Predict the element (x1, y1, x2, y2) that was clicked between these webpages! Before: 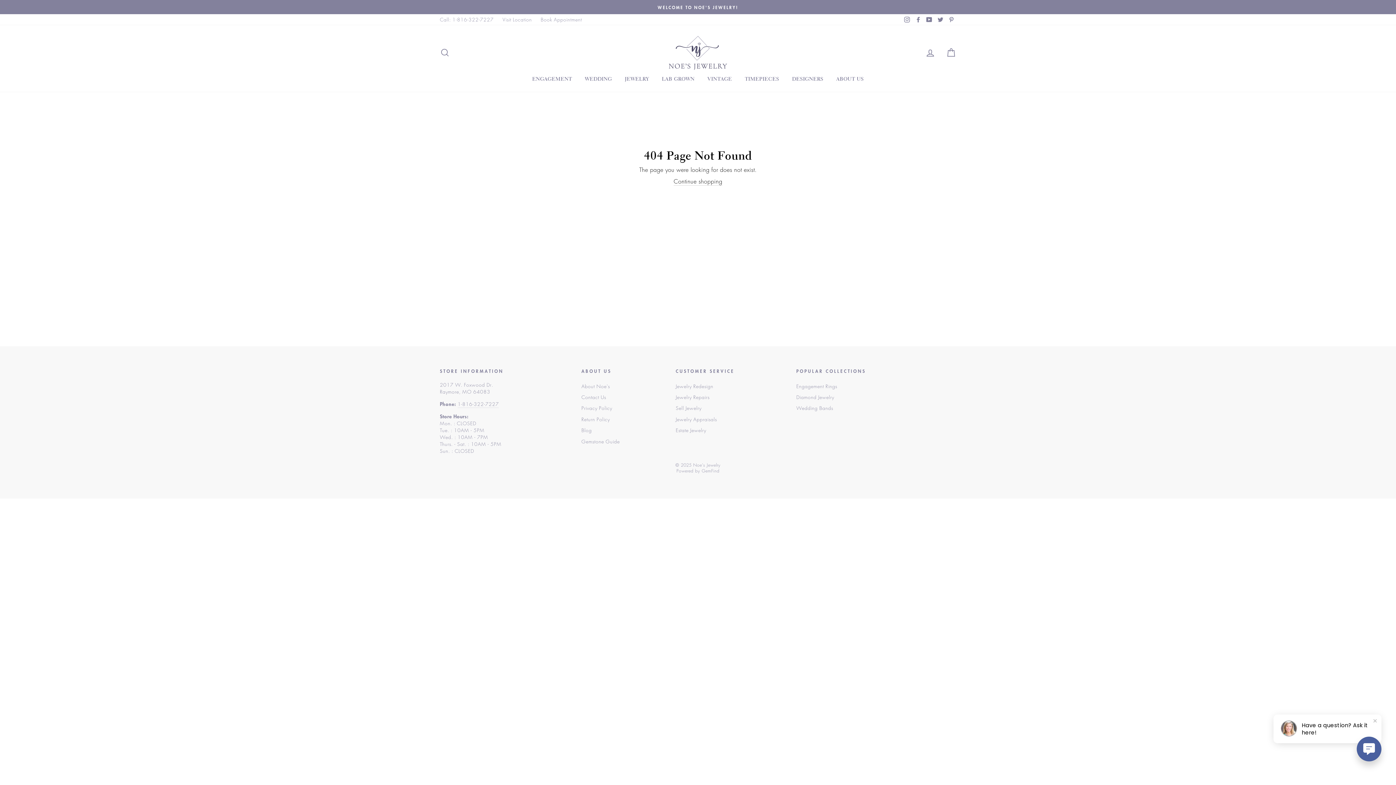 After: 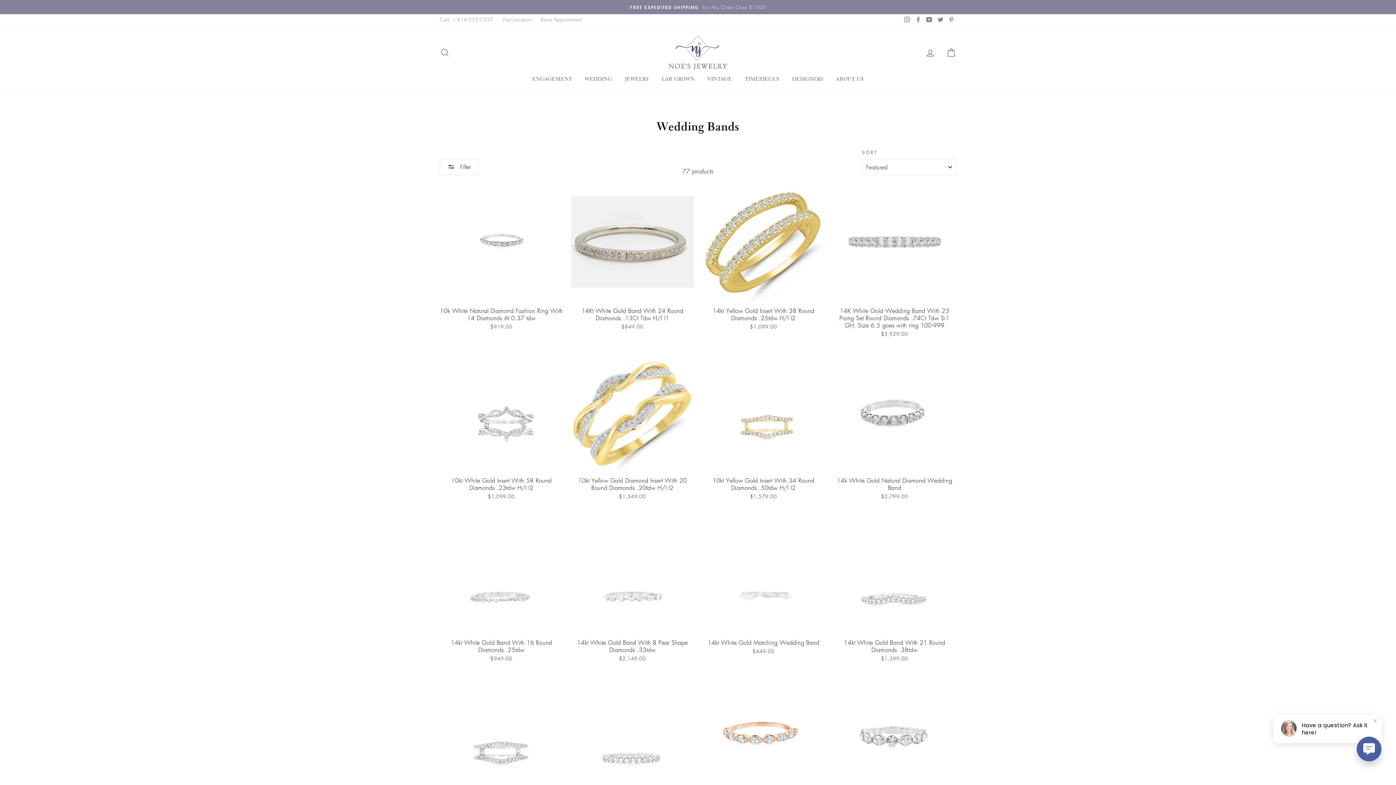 Action: bbox: (796, 403, 833, 413) label: Wedding Bands